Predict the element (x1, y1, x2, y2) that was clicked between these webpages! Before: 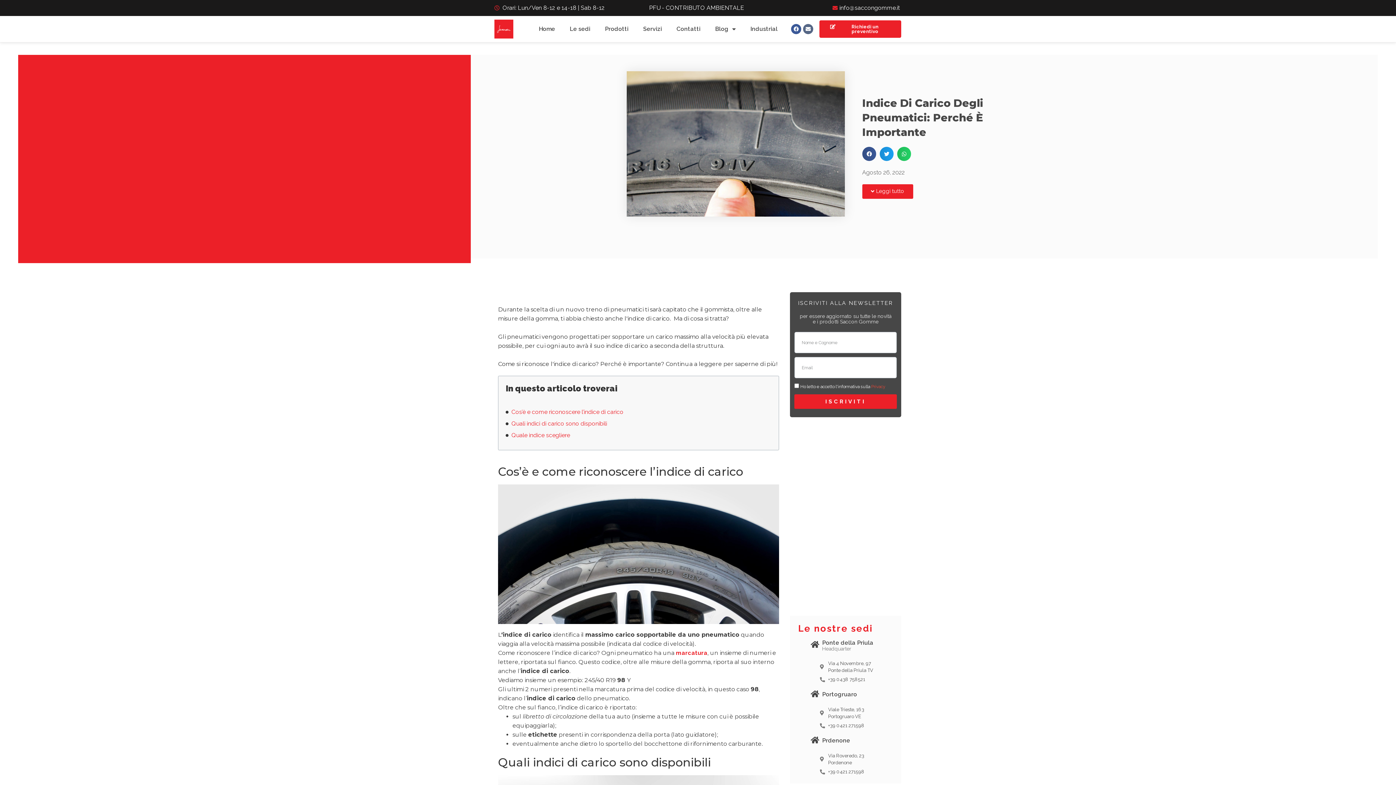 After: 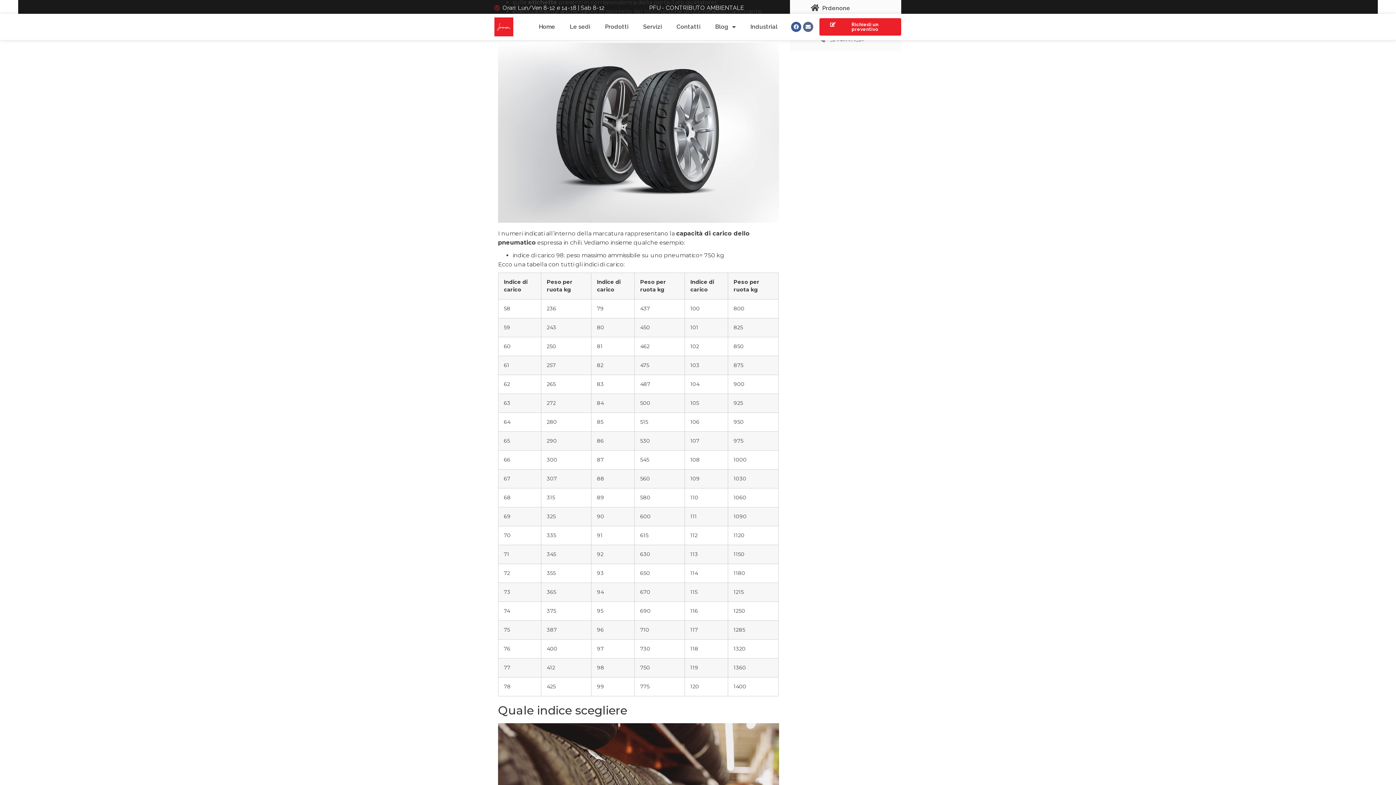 Action: bbox: (511, 419, 607, 428) label: Quali indici di carico sono disponibili